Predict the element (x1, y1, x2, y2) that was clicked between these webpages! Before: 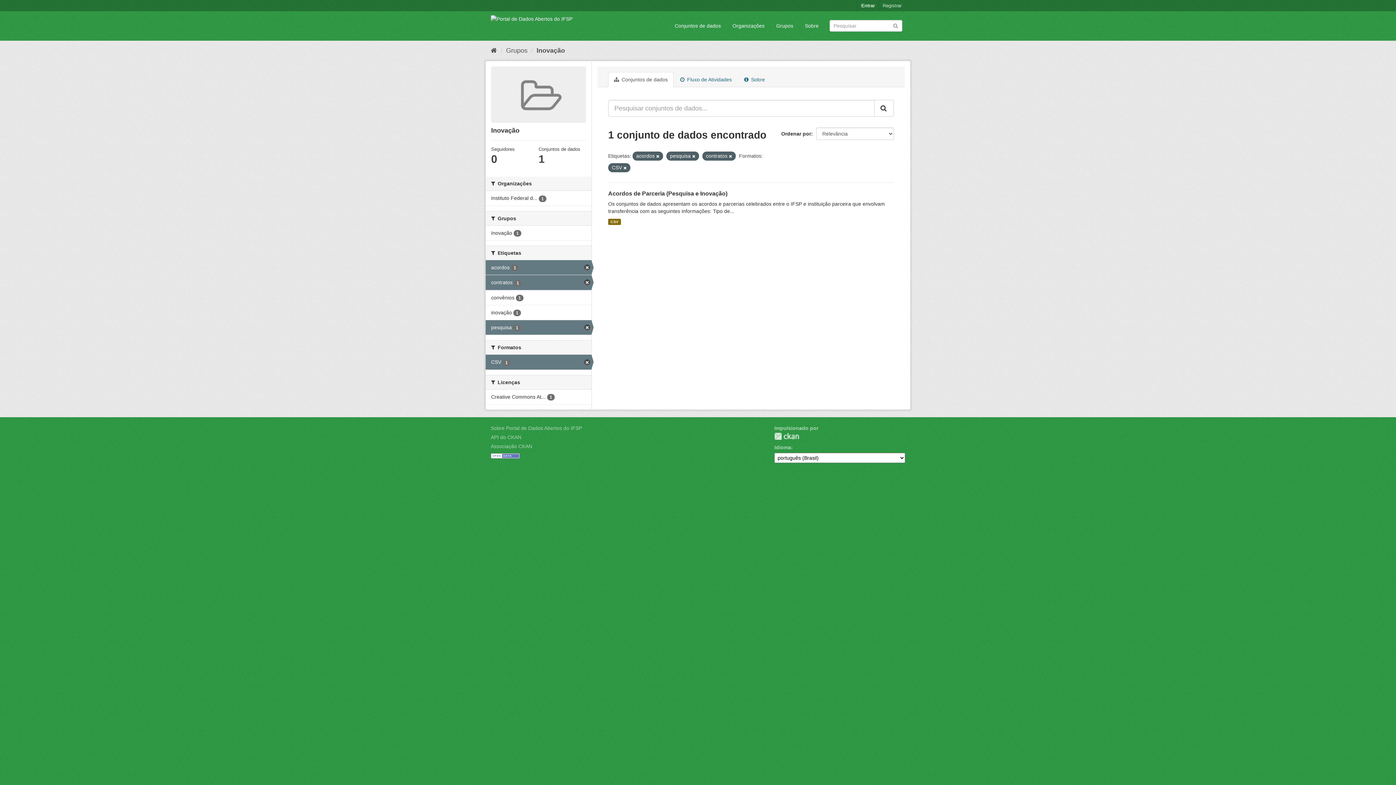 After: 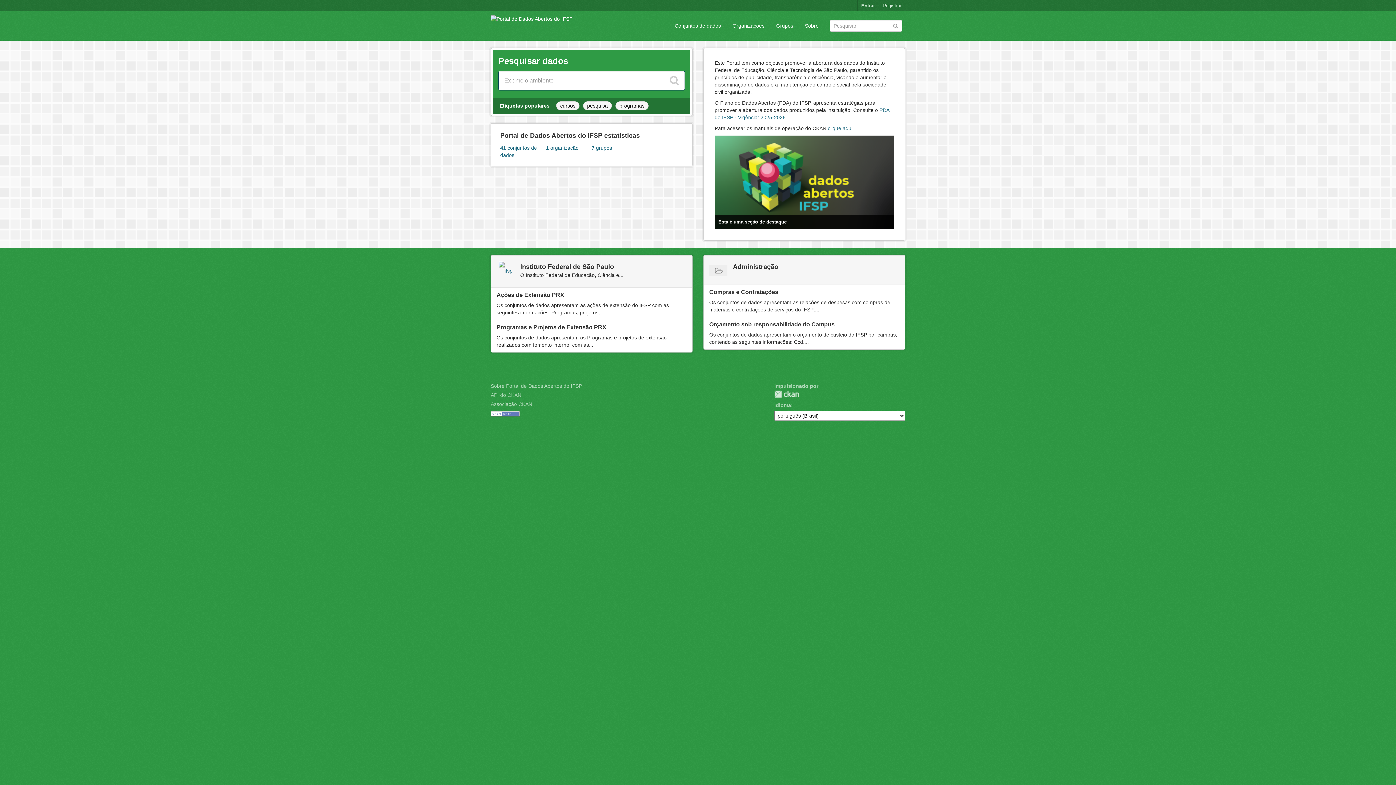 Action: label: Início bbox: (490, 46, 497, 54)